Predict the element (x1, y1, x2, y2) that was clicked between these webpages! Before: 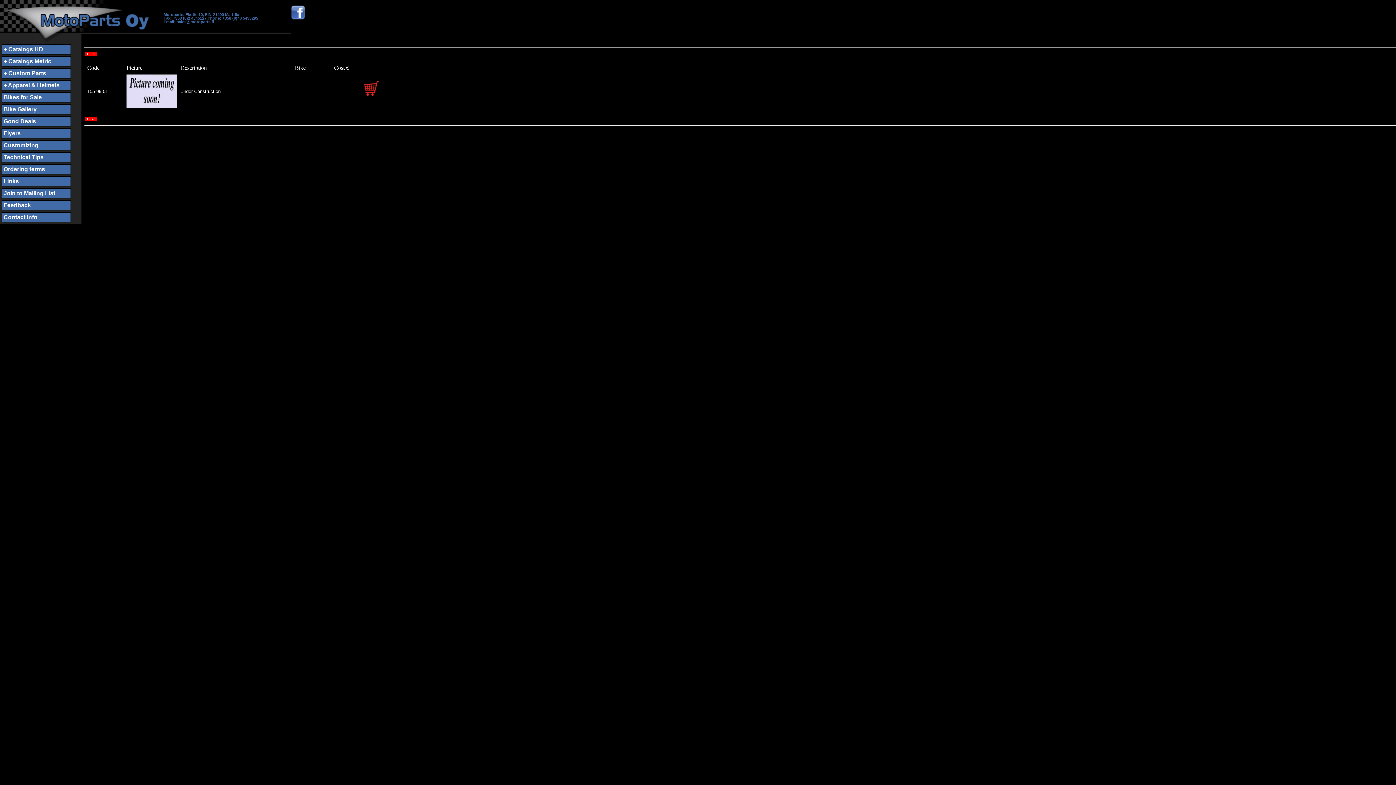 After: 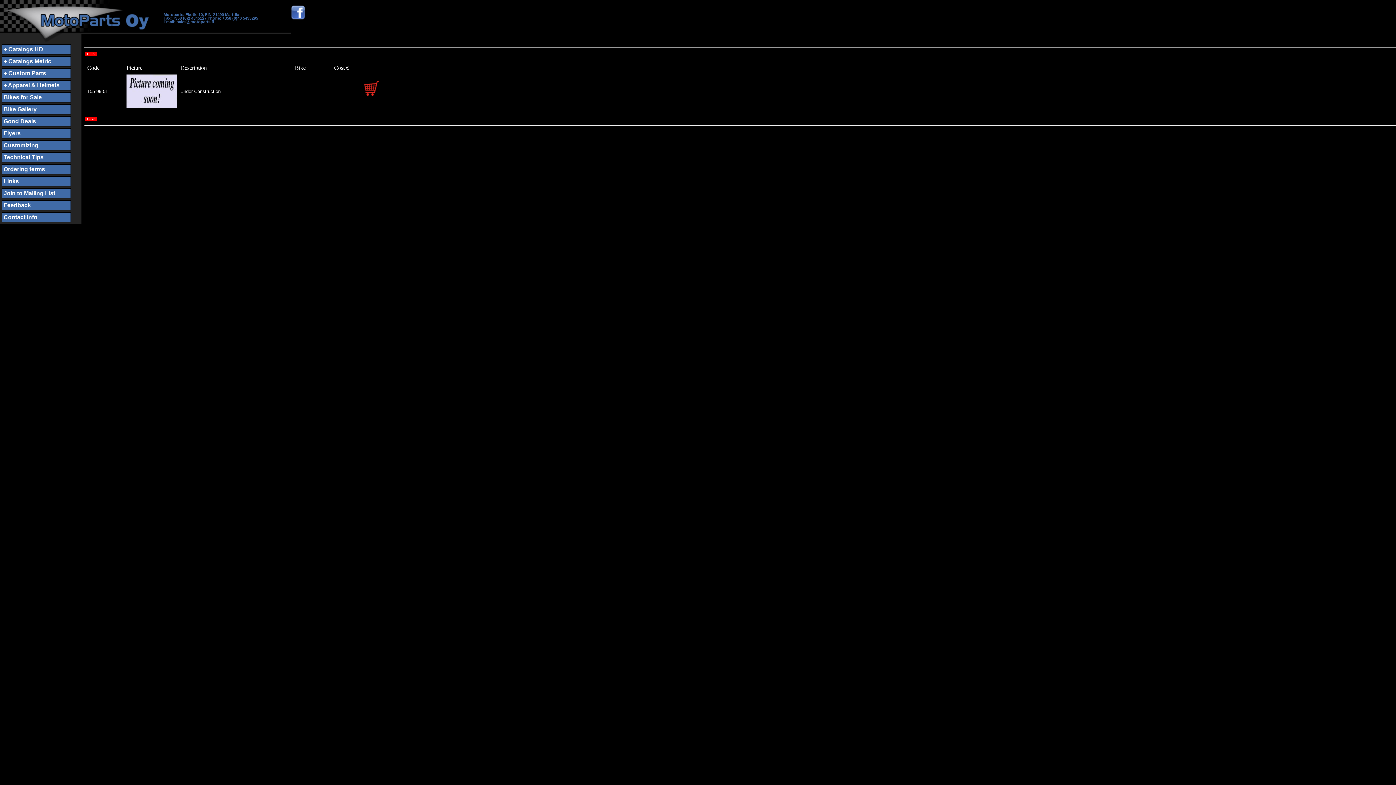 Action: bbox: (86, 117, 95, 121) label: 1 - 20